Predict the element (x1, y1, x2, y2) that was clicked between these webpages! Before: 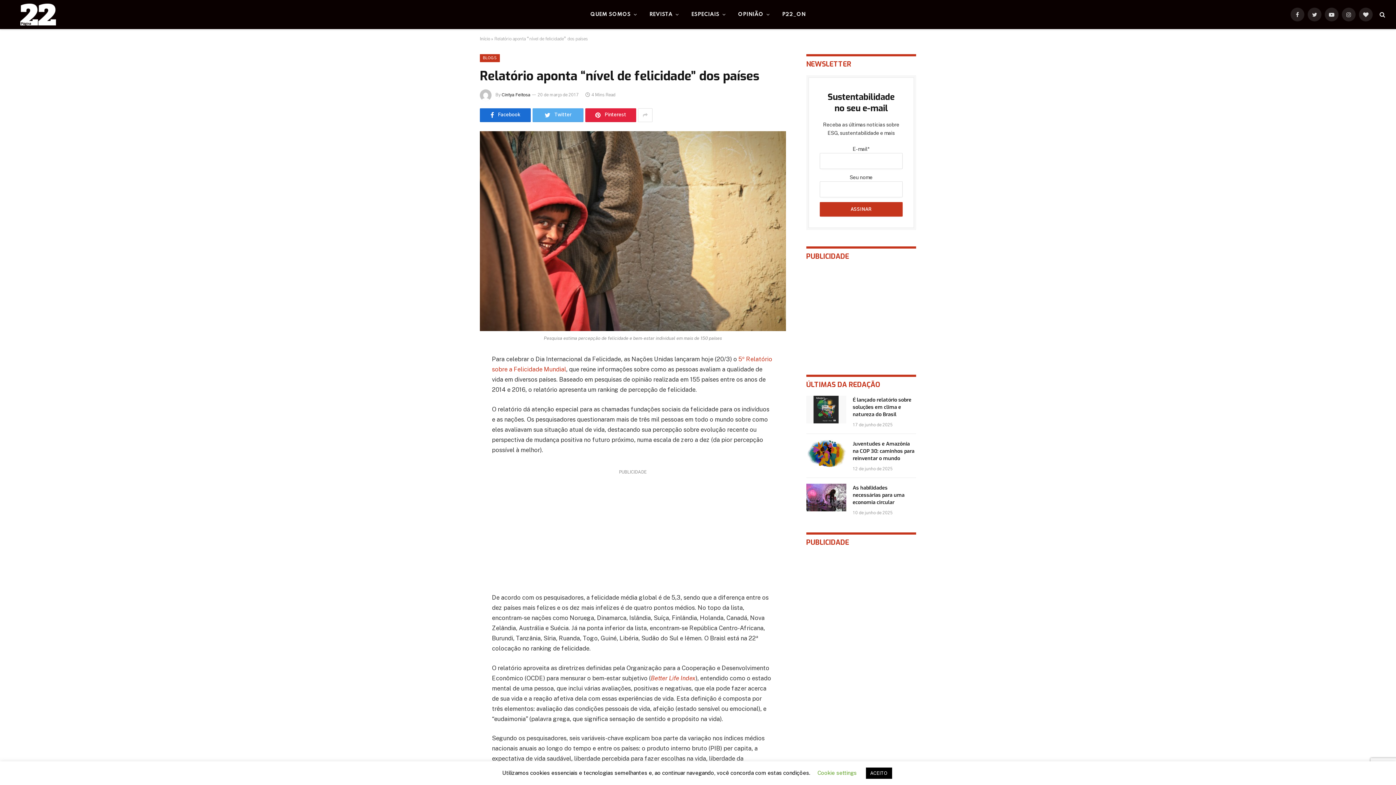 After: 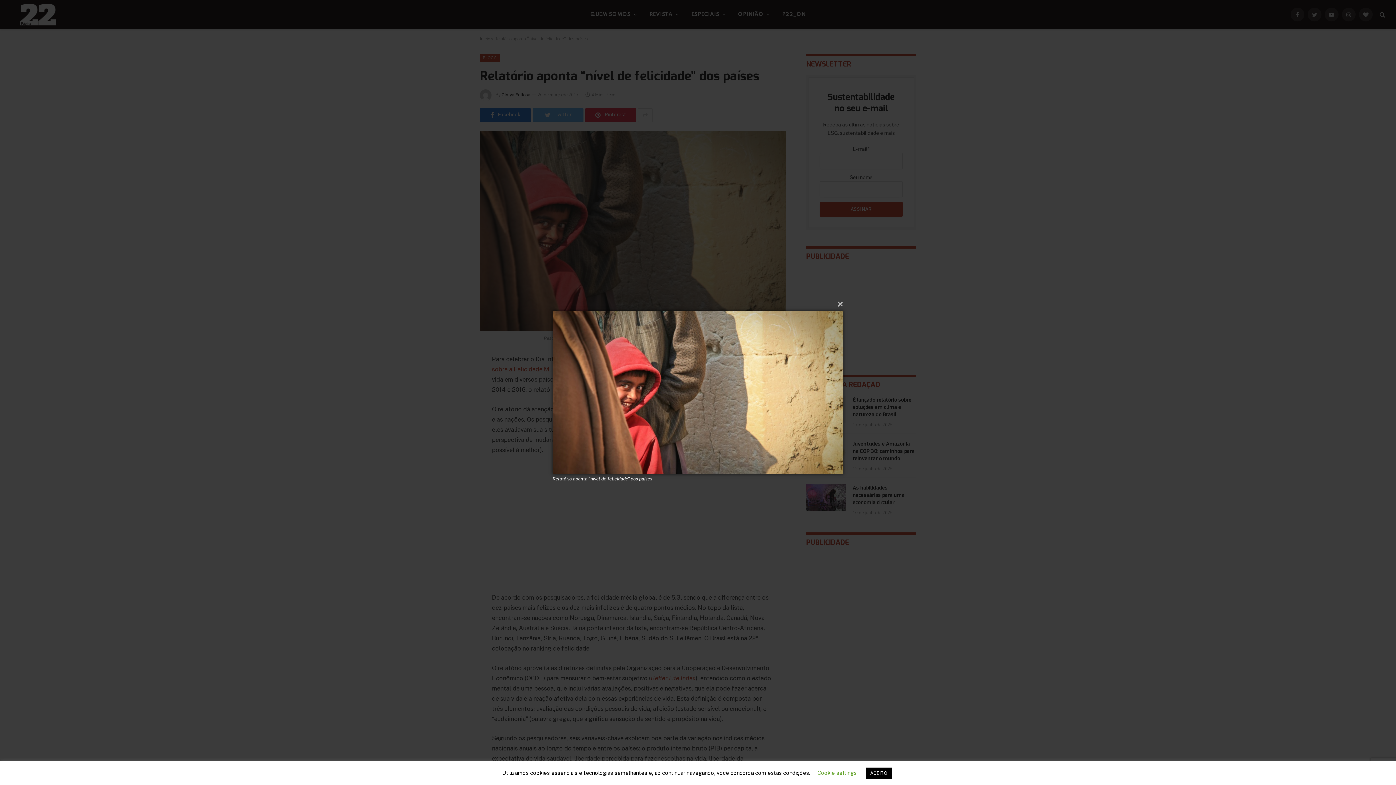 Action: bbox: (480, 131, 786, 331)